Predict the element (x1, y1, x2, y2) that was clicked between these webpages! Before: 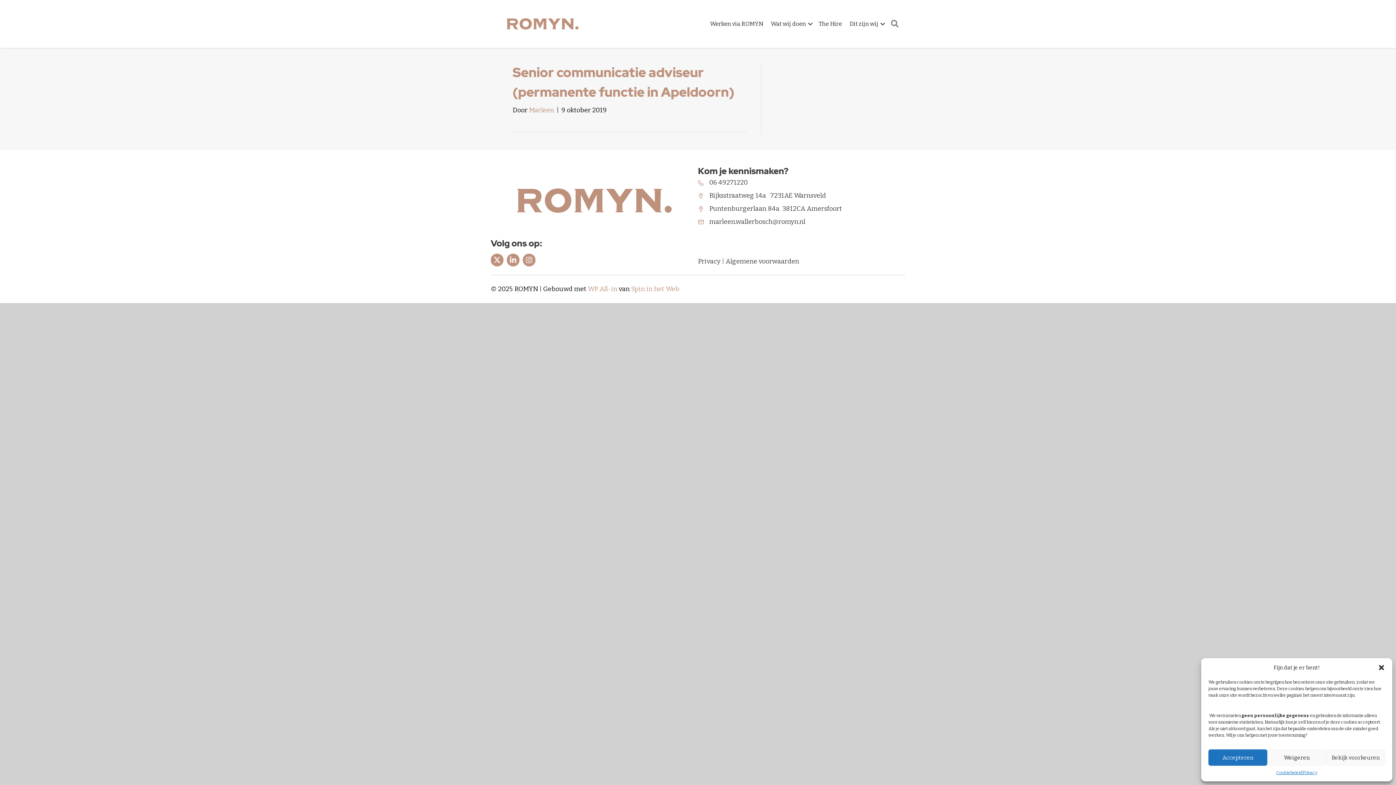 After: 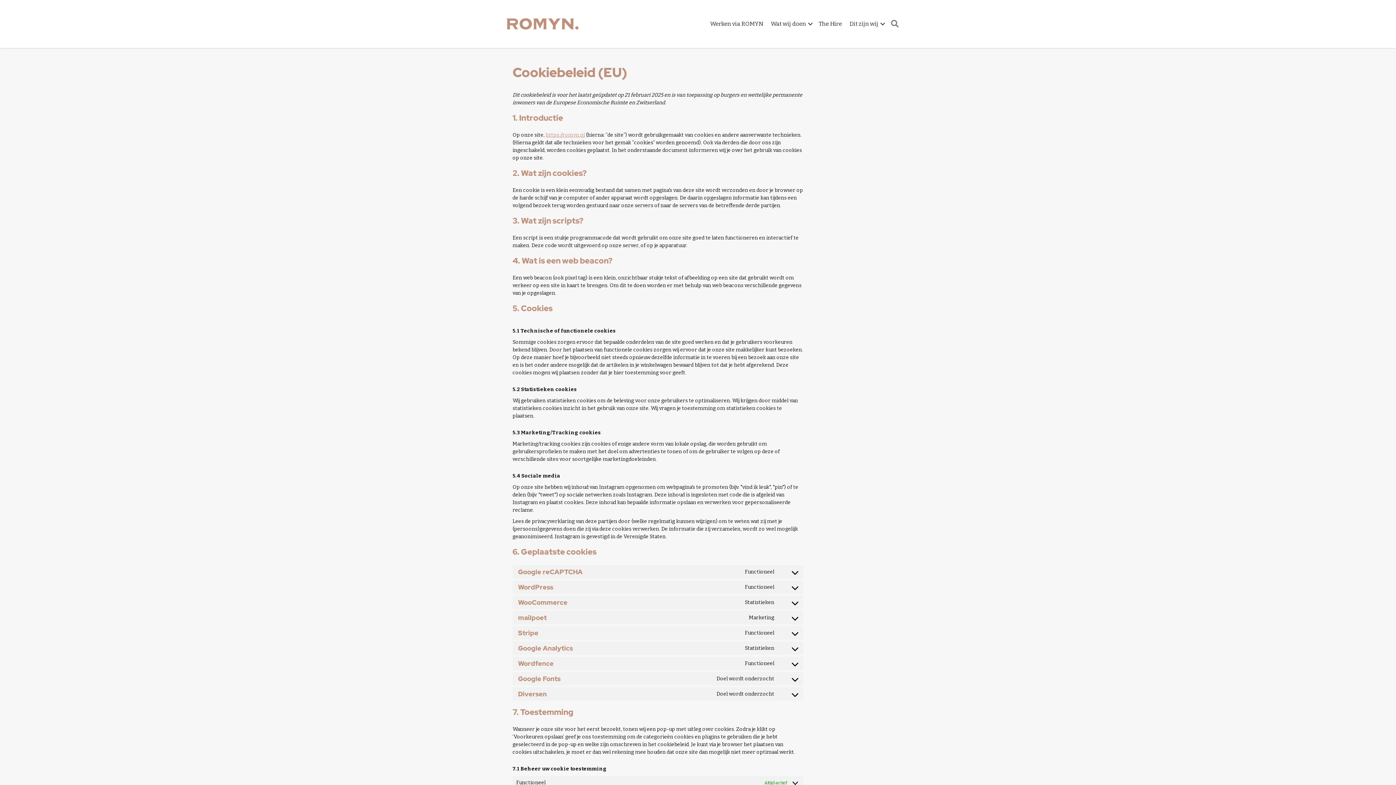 Action: bbox: (1276, 769, 1302, 776) label: Cookiebeleid